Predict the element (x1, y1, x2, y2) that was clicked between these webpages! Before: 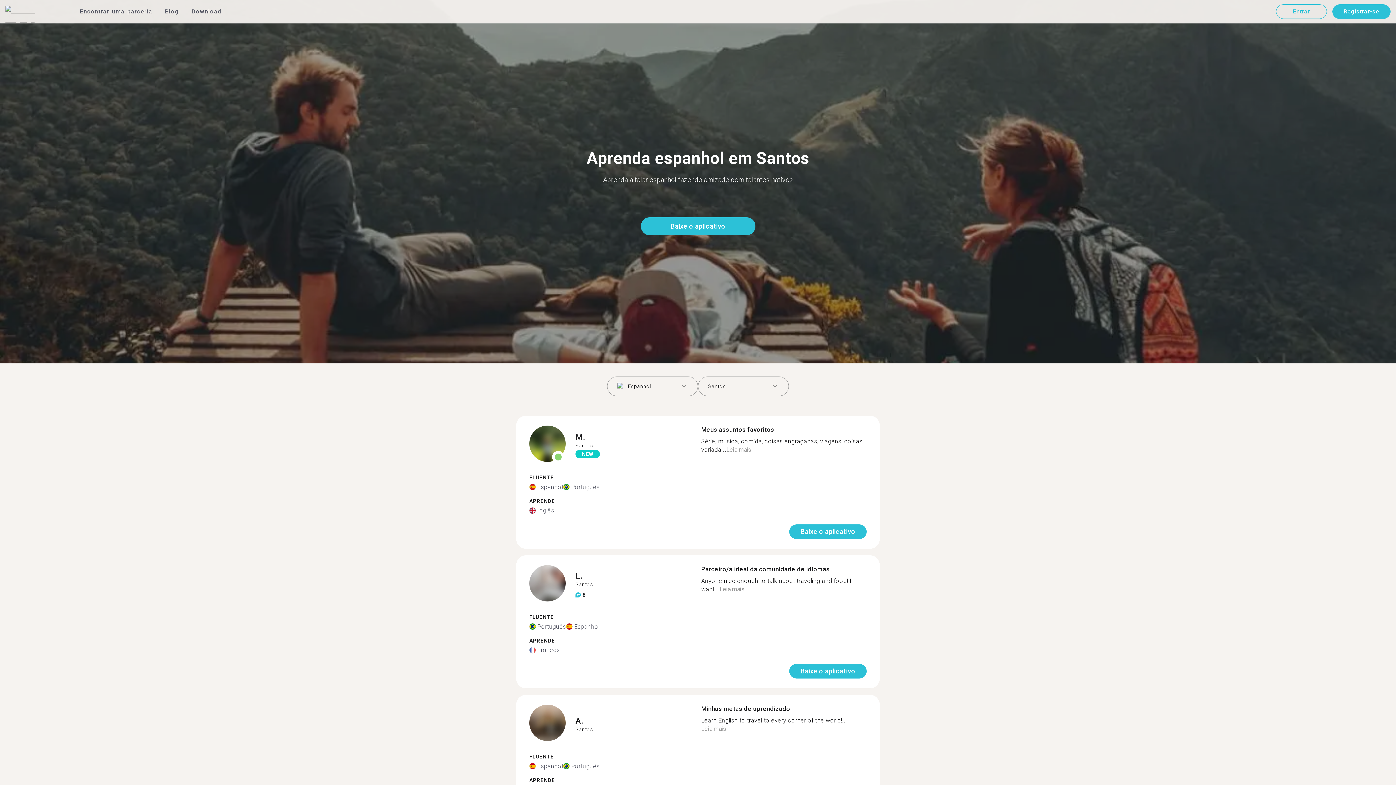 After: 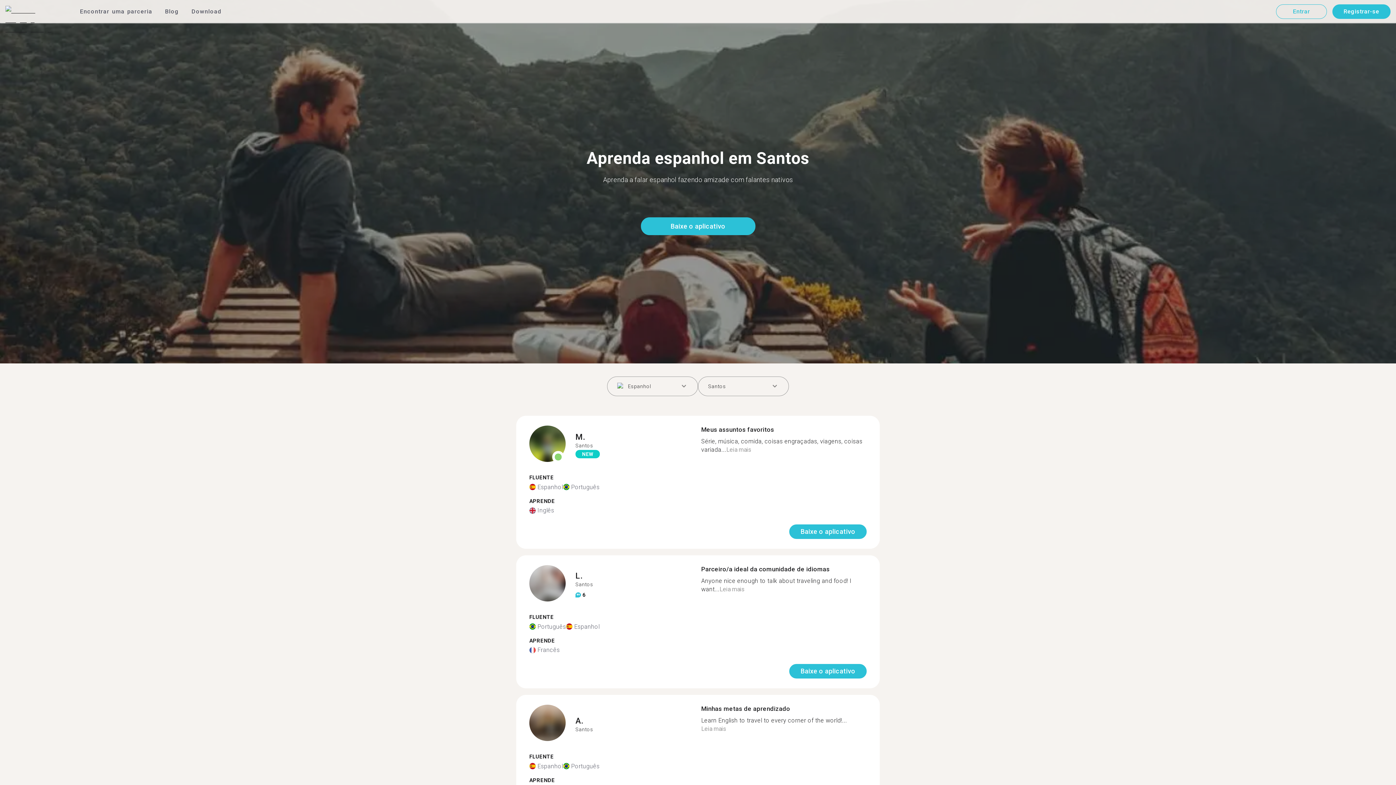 Action: label: Leia mais bbox: (701, 725, 726, 732)